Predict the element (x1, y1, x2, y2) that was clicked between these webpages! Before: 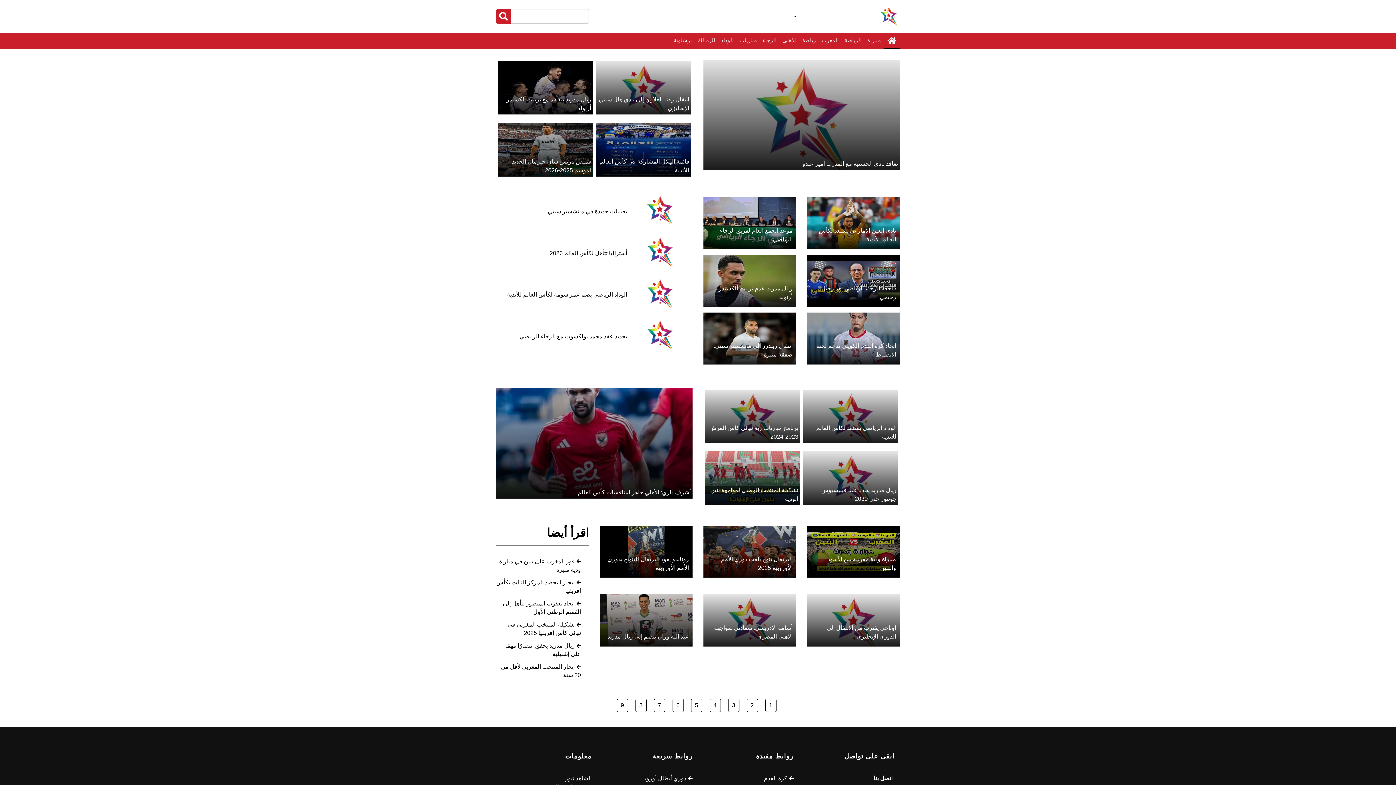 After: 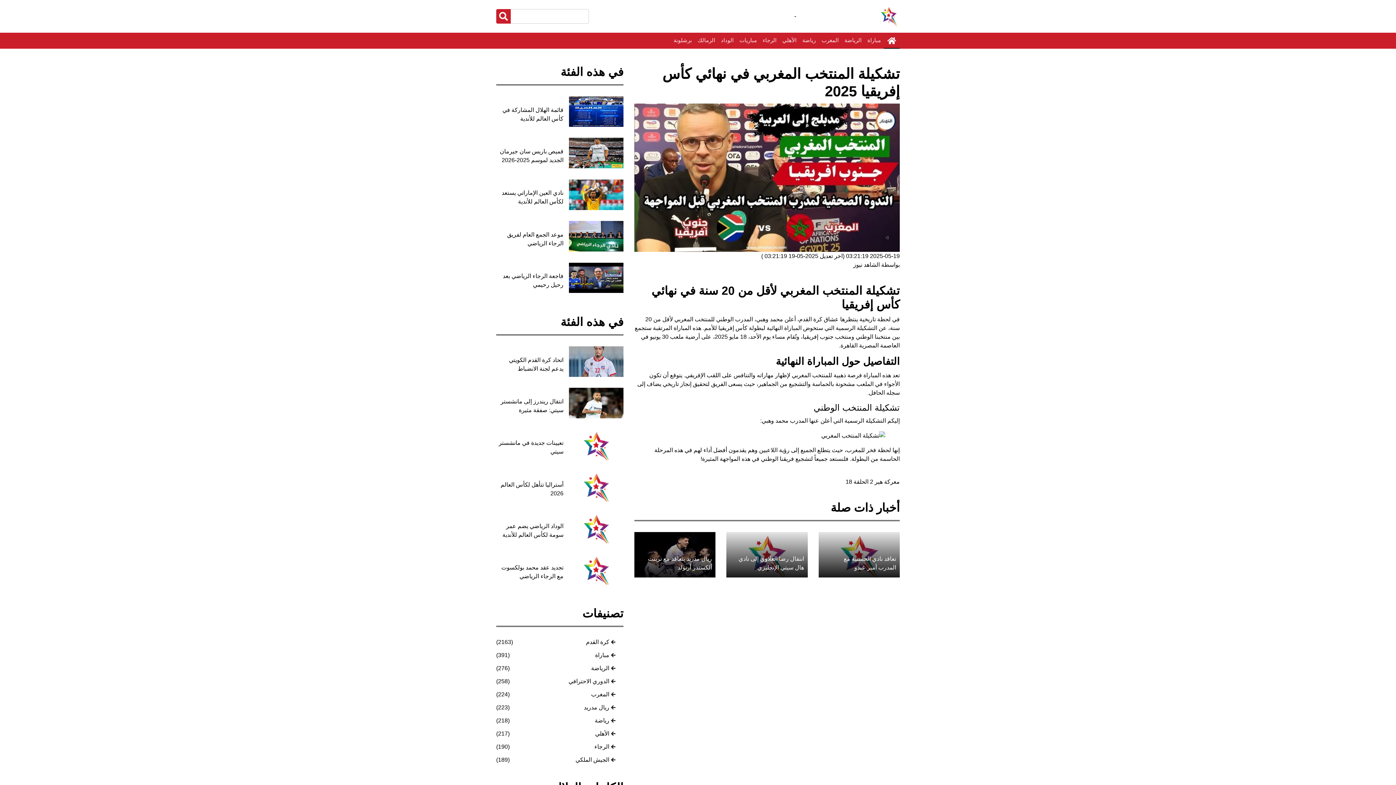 Action: bbox: (496, 620, 581, 637) label: تشكيلة المنتخب المغربي في نهائي كأس إفريقيا 2025